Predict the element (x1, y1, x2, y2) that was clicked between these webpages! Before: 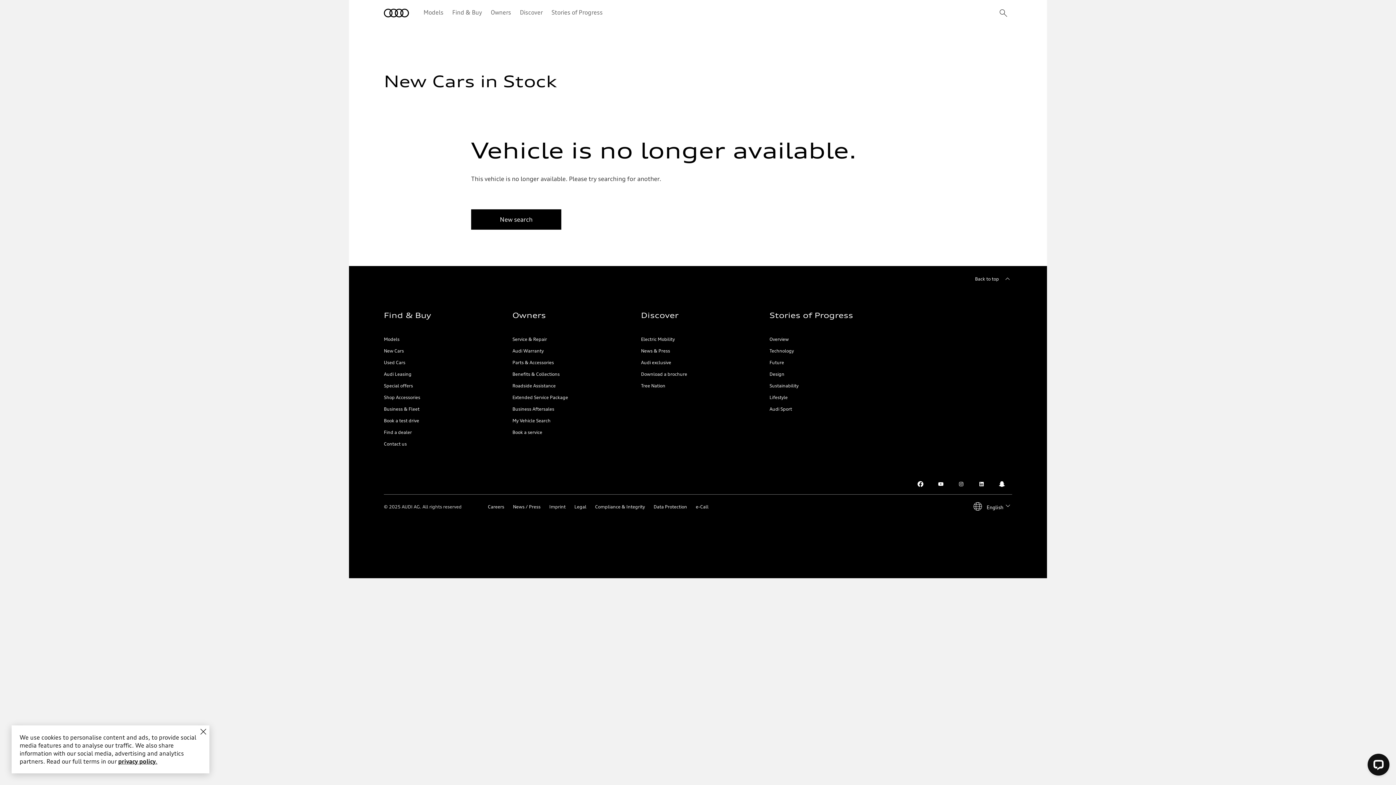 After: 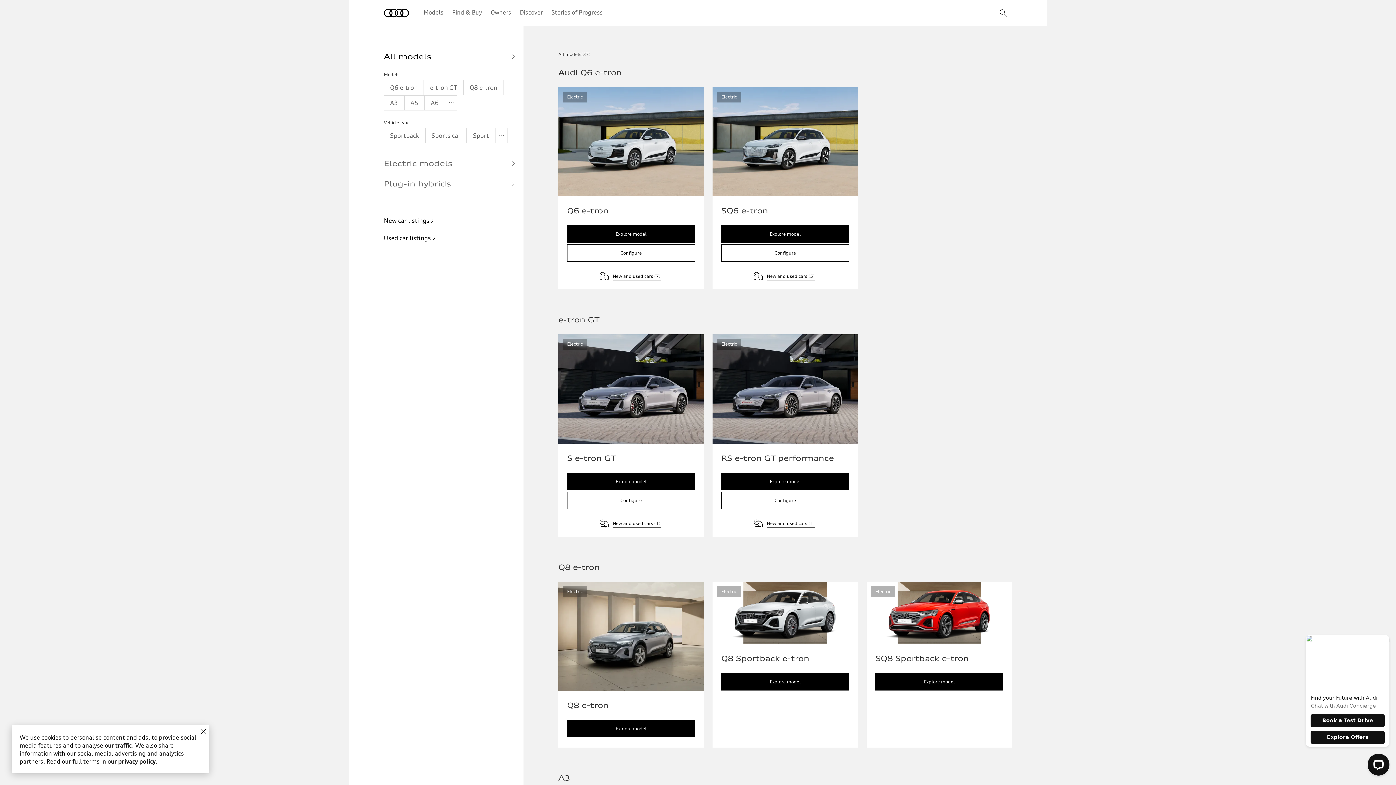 Action: label: Models bbox: (423, 8, 443, 16)